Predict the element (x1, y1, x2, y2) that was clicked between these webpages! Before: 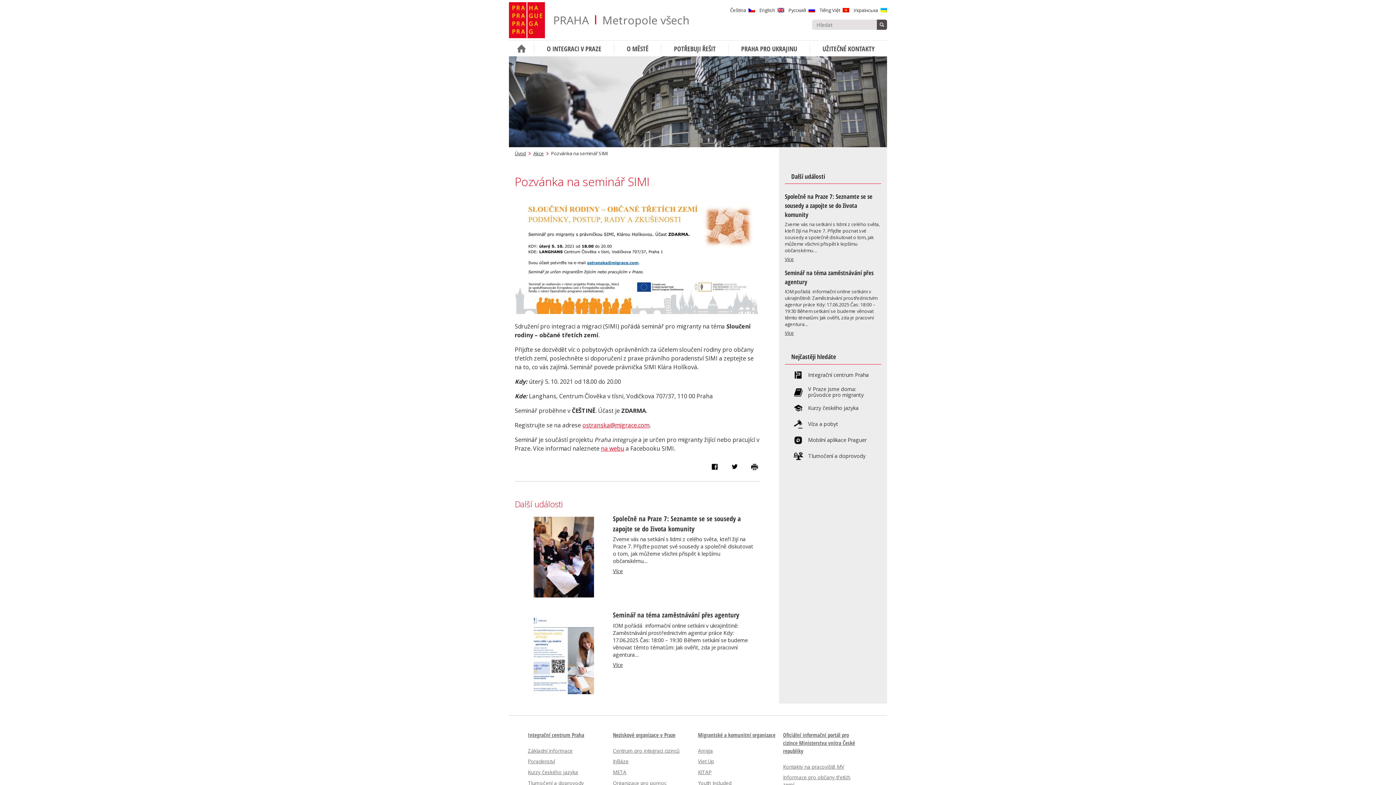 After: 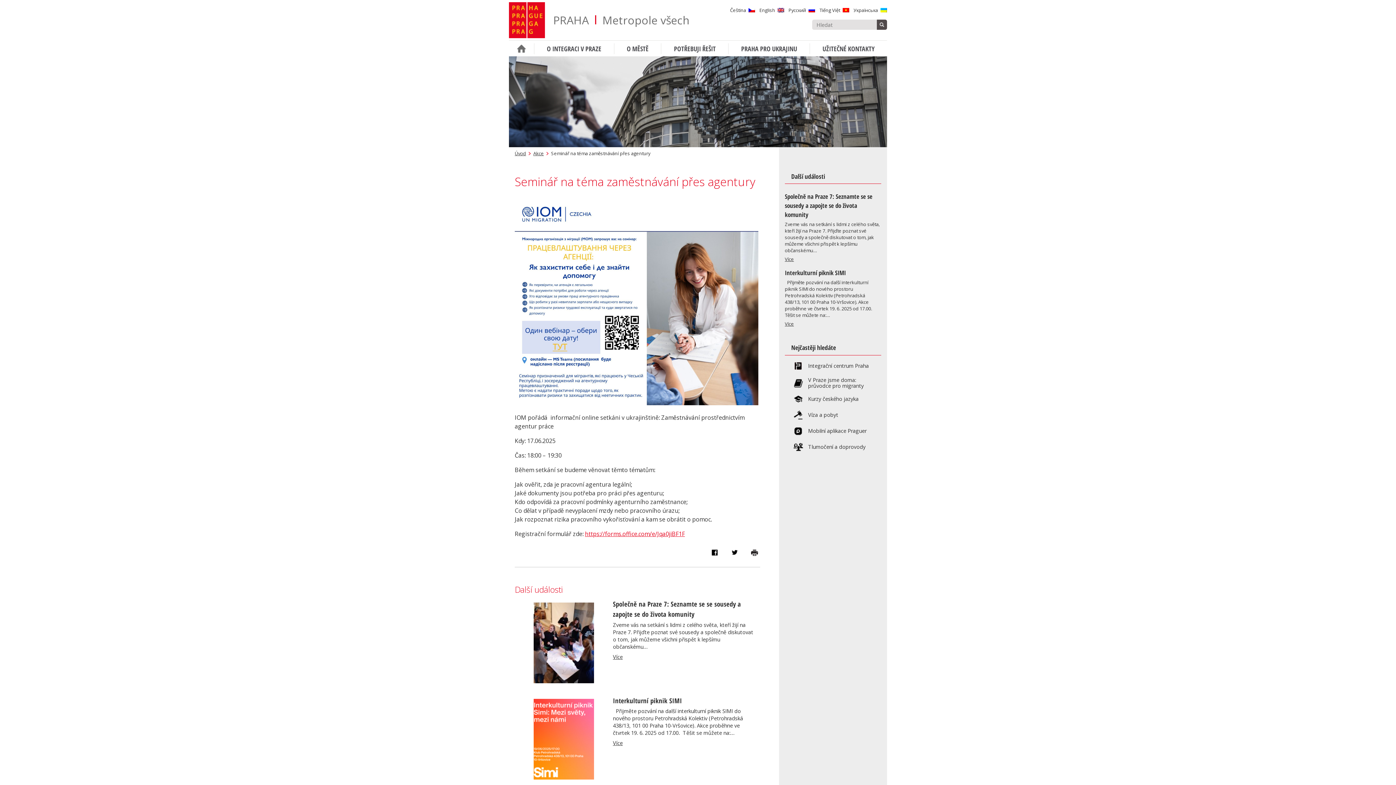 Action: bbox: (785, 329, 881, 336) label: Více